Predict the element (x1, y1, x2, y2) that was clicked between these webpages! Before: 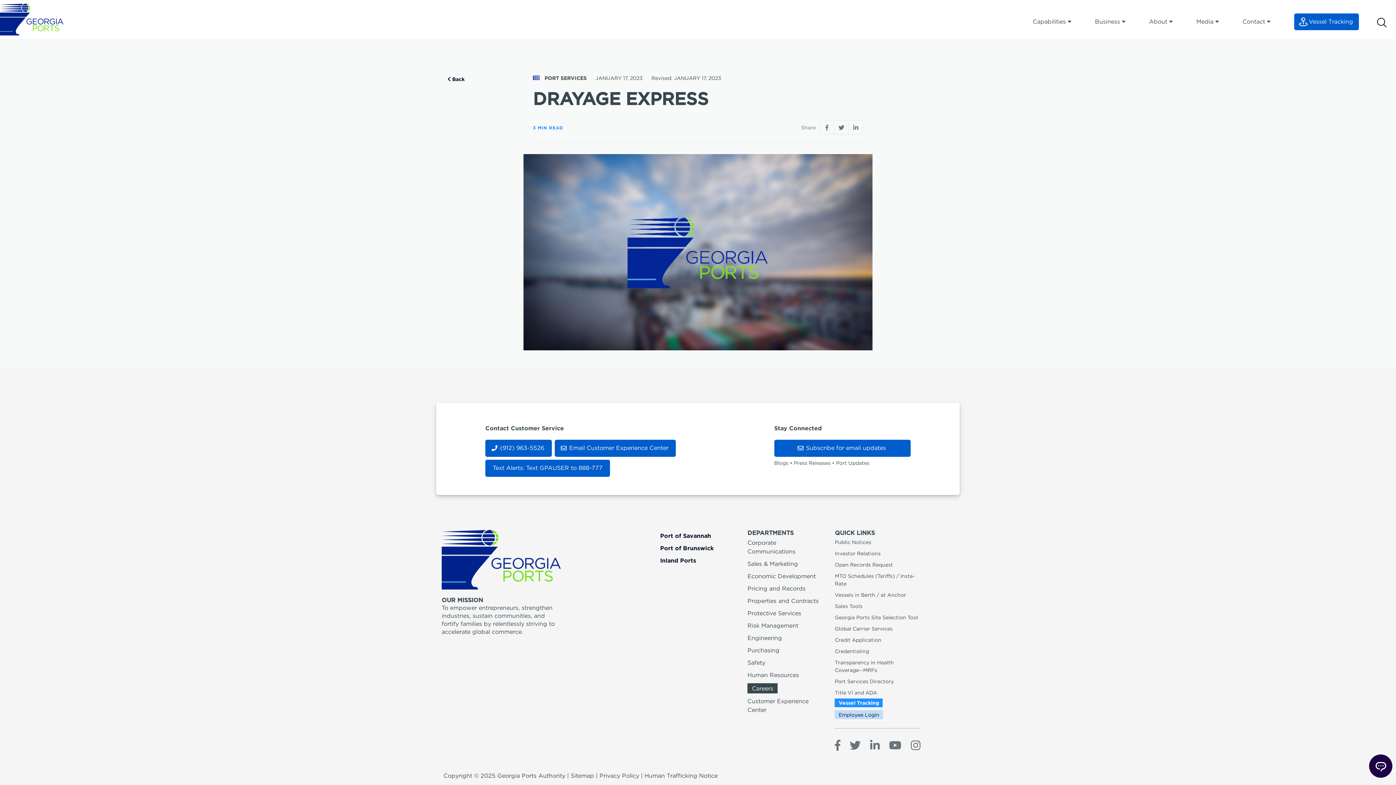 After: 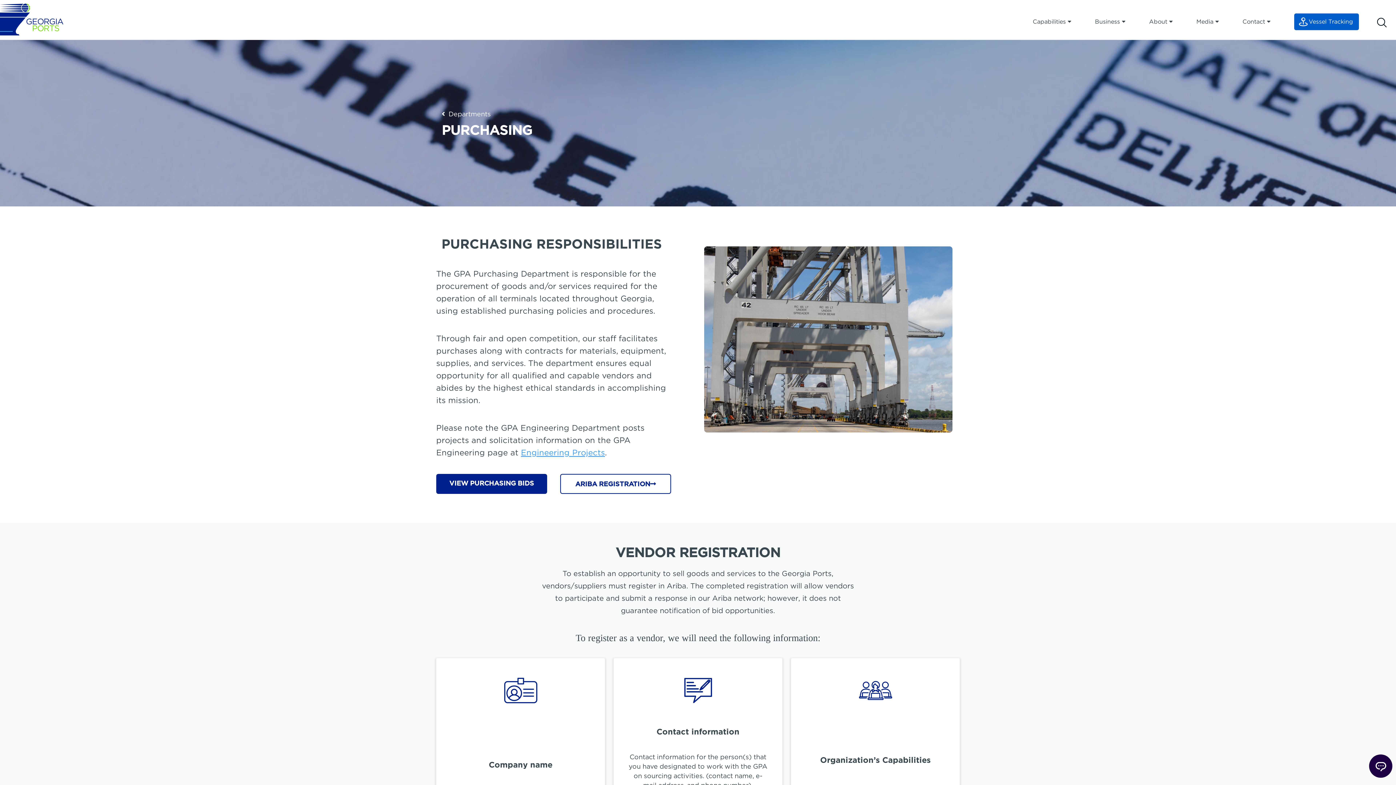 Action: label: Purchasing bbox: (747, 647, 779, 654)